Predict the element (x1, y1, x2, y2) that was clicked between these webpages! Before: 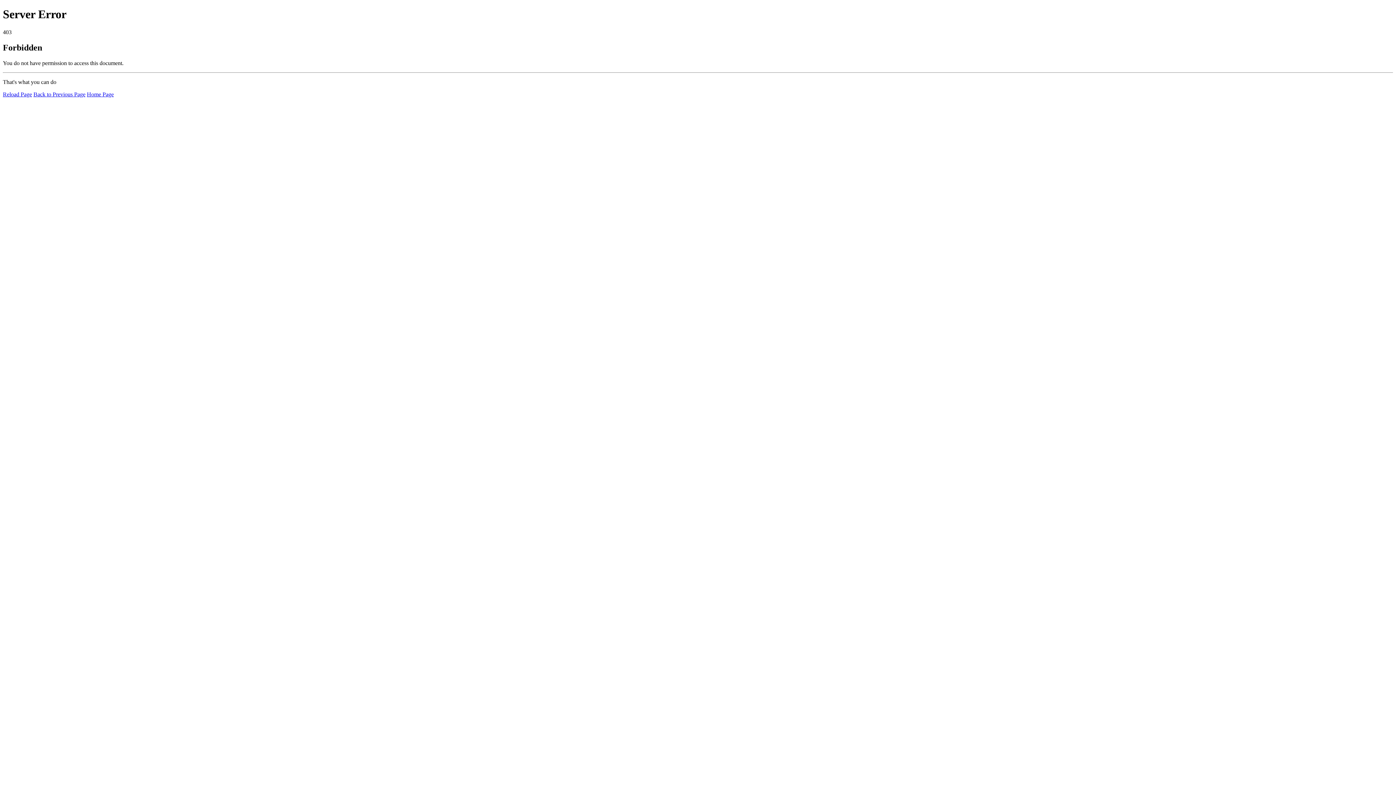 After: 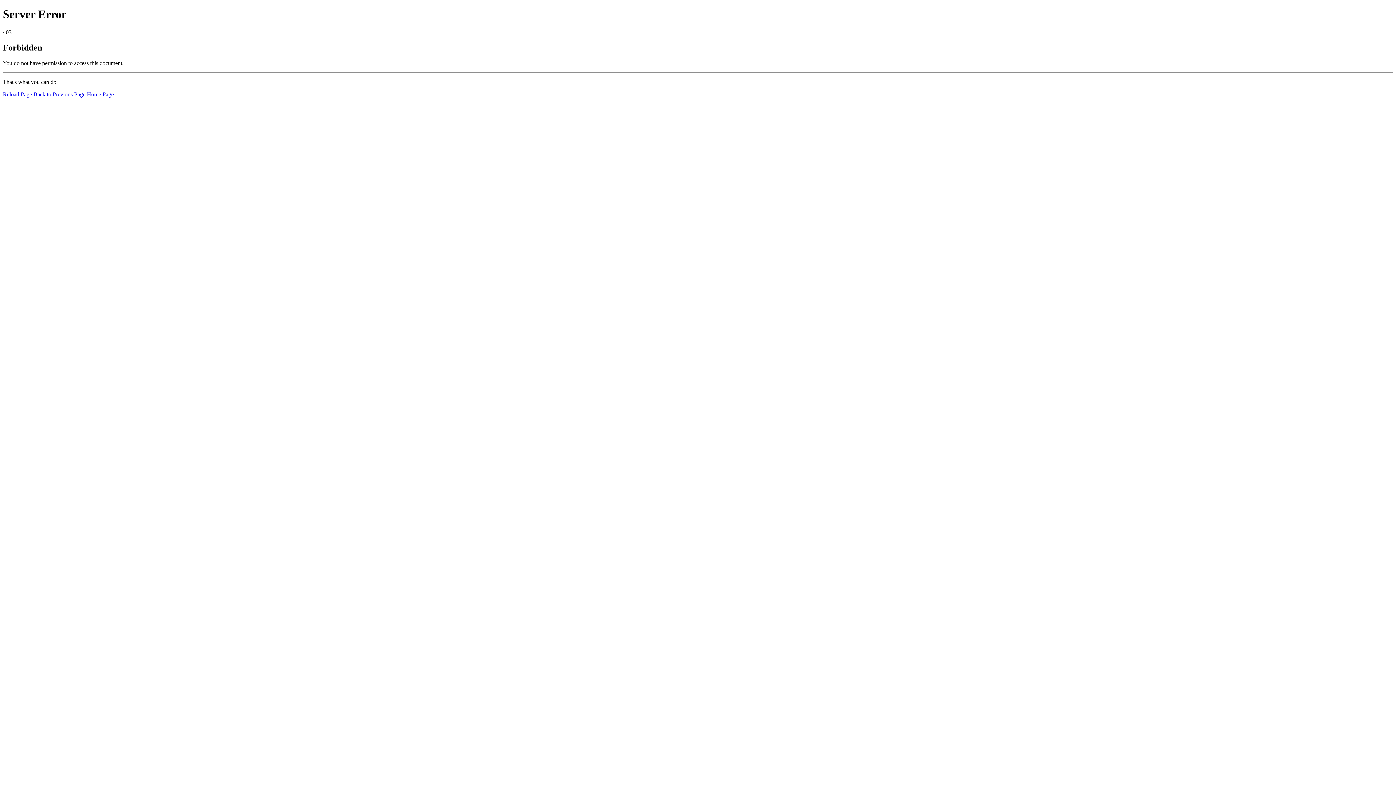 Action: bbox: (86, 91, 113, 97) label: Home Page